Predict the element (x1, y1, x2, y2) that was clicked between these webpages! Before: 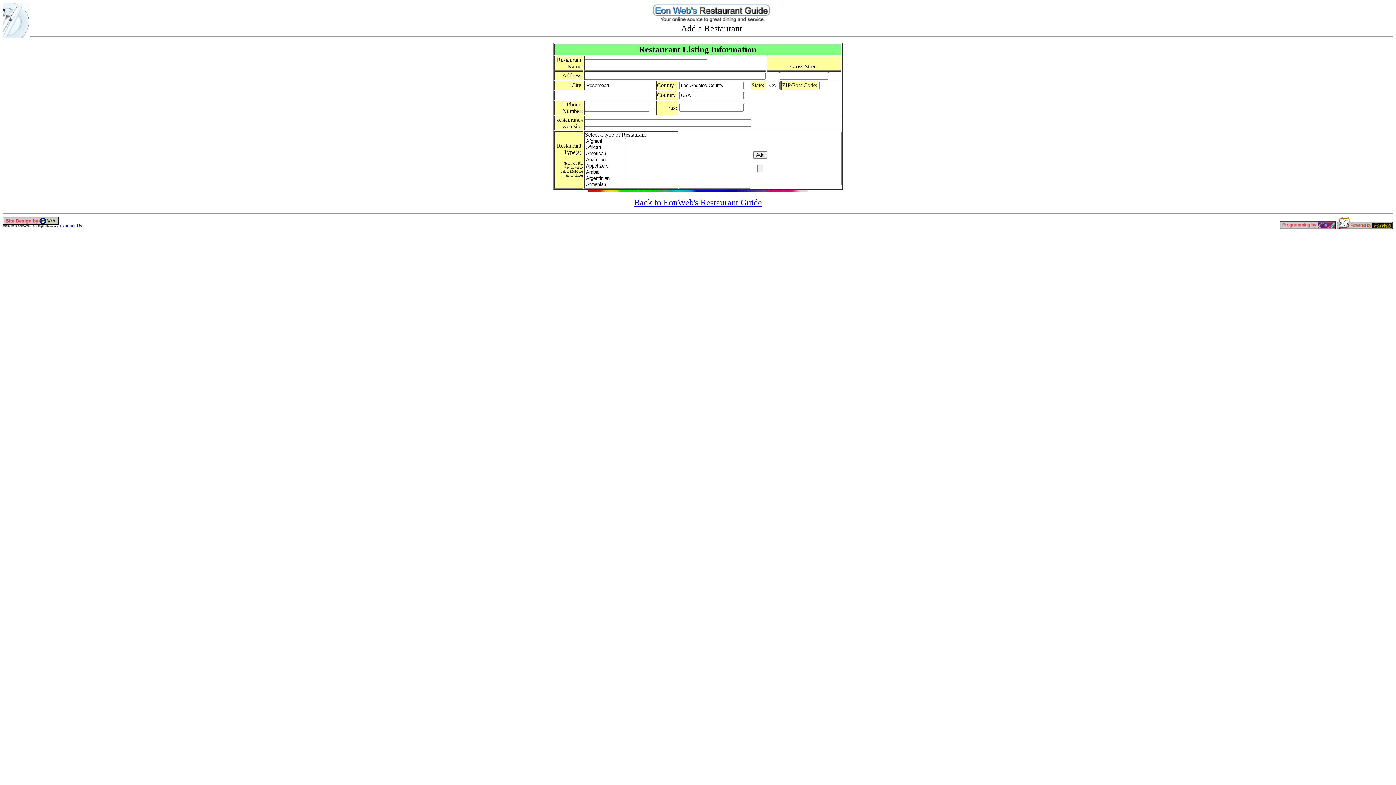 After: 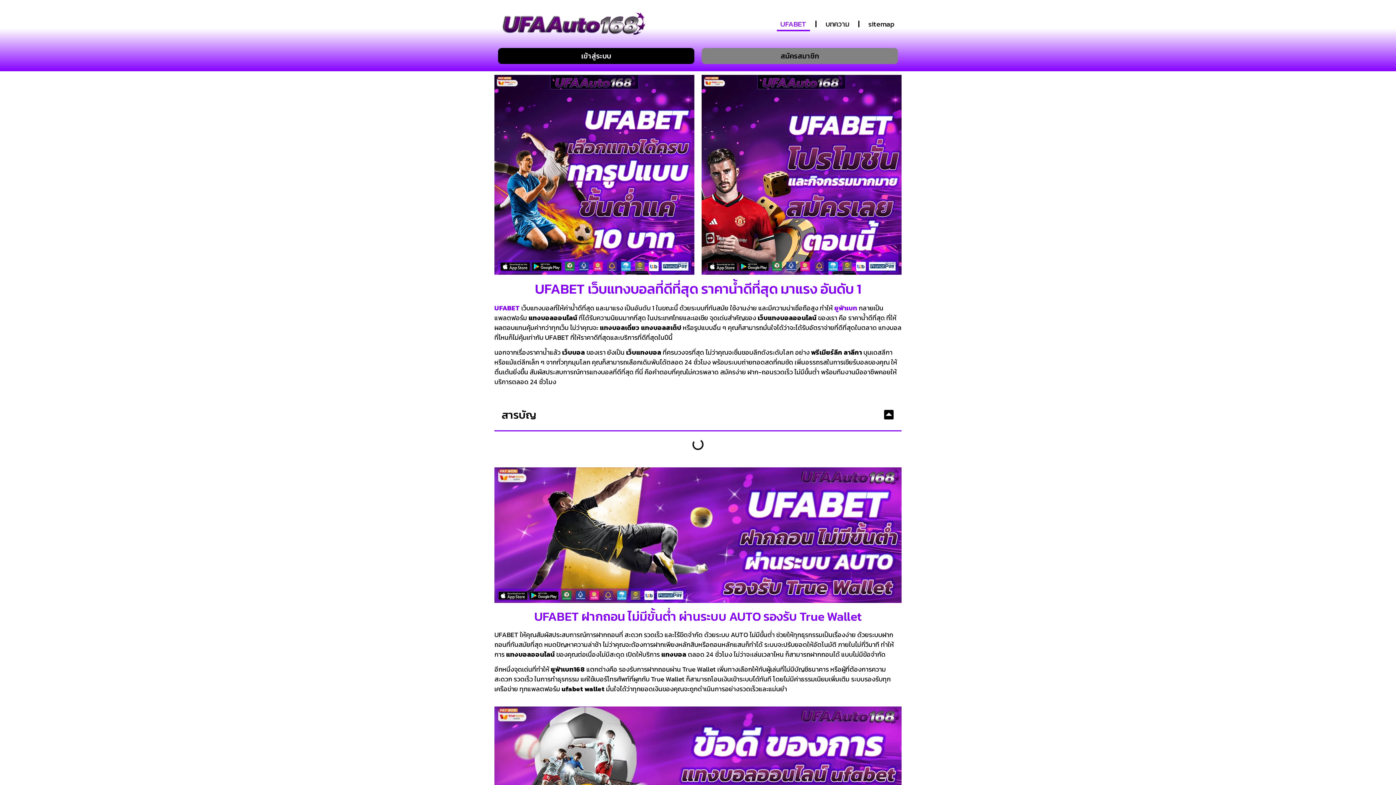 Action: bbox: (652, 13, 771, 26)